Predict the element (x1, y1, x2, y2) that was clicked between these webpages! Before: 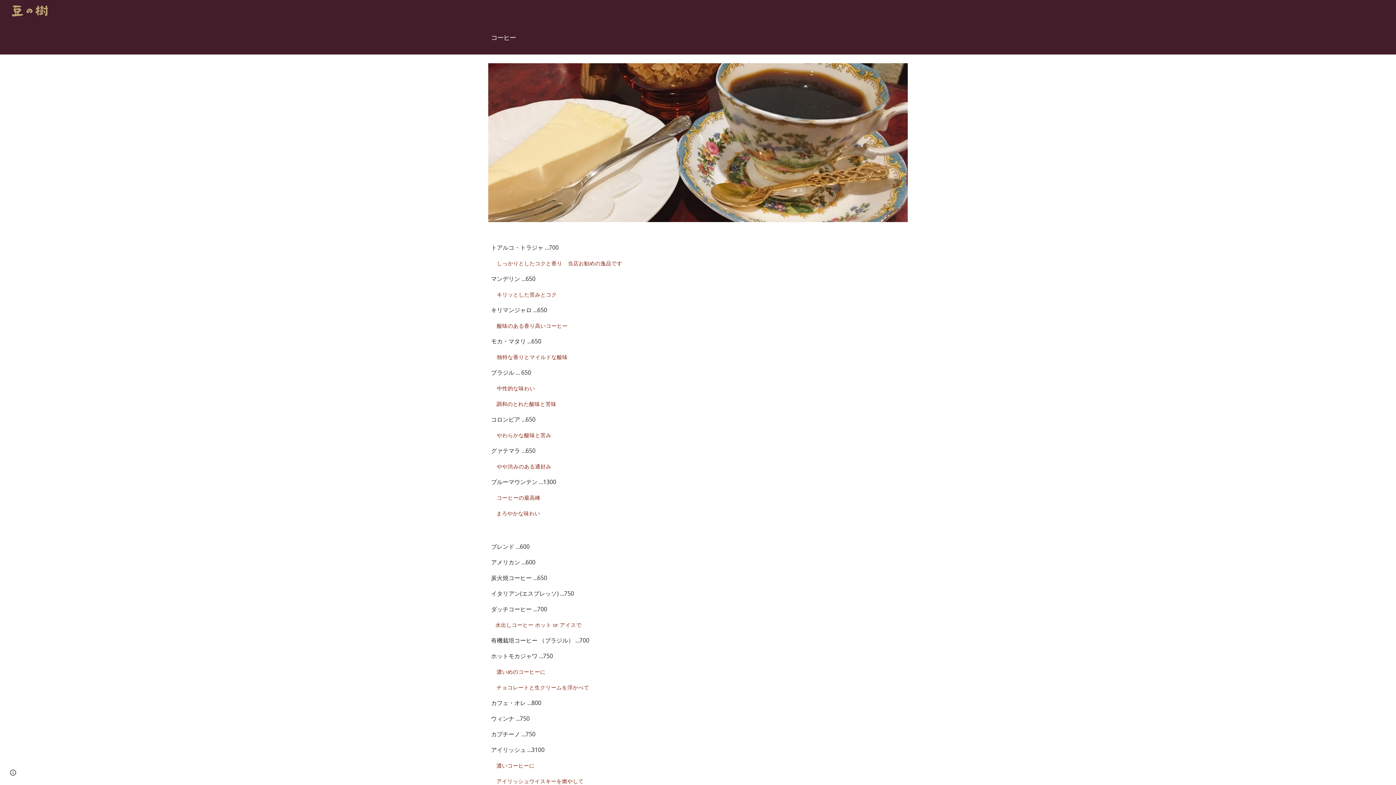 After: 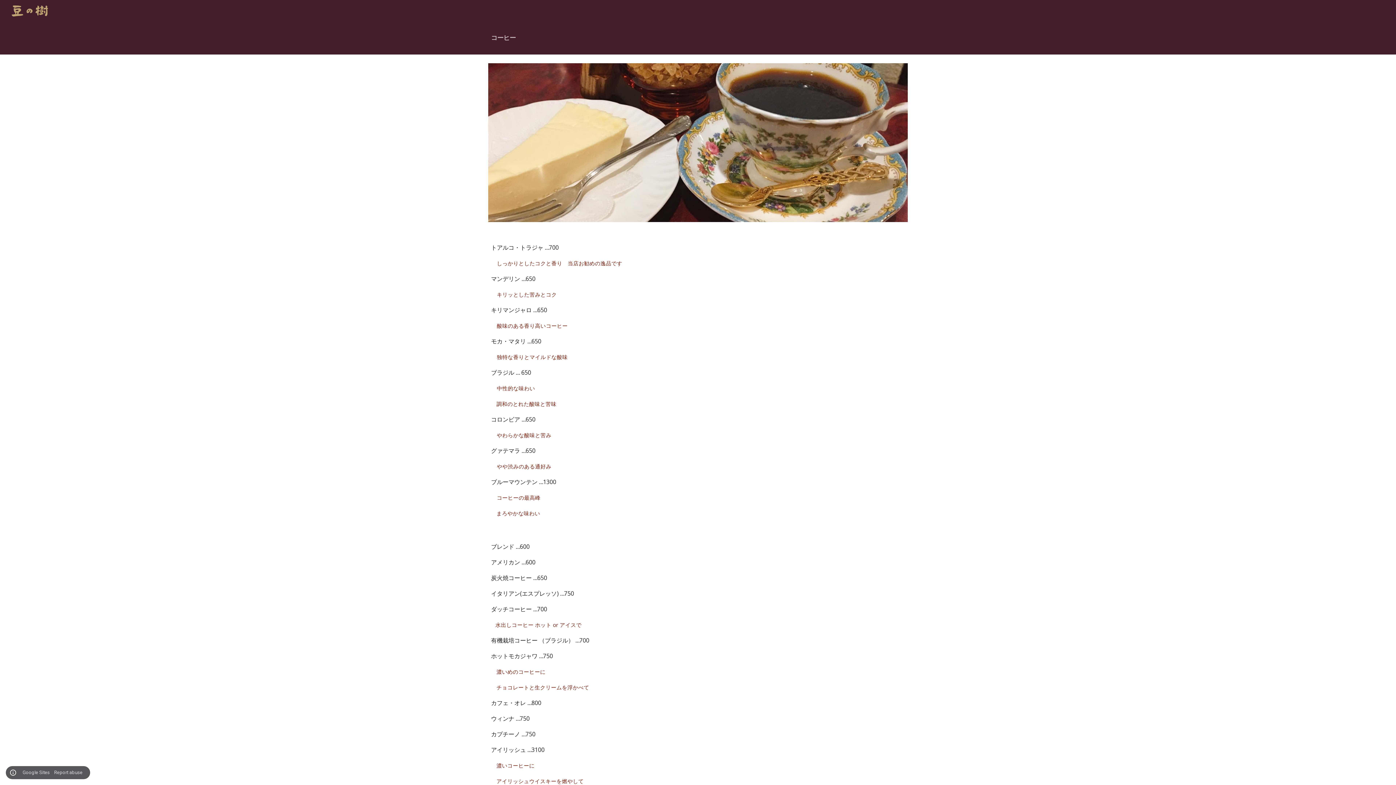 Action: label: Site actions bbox: (8, 768, 18, 778)